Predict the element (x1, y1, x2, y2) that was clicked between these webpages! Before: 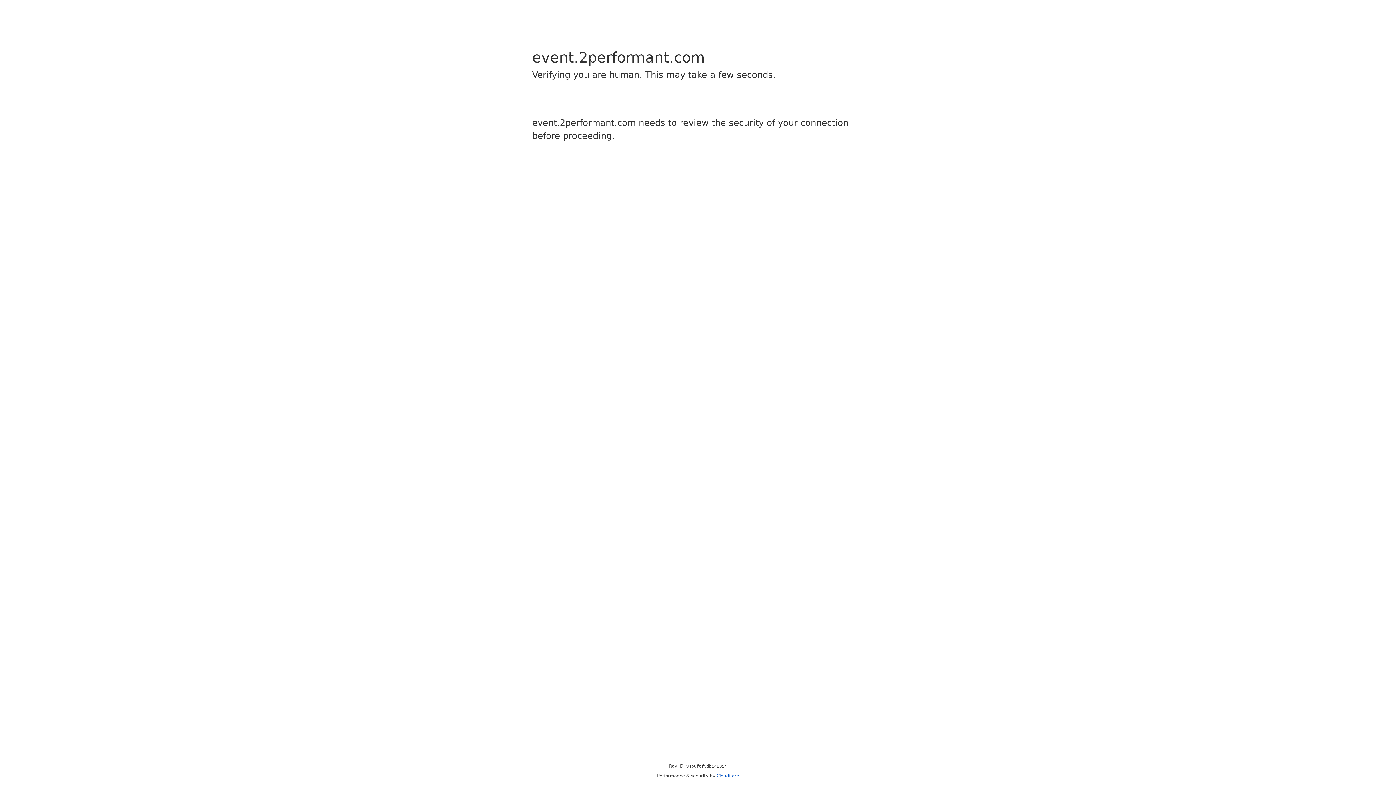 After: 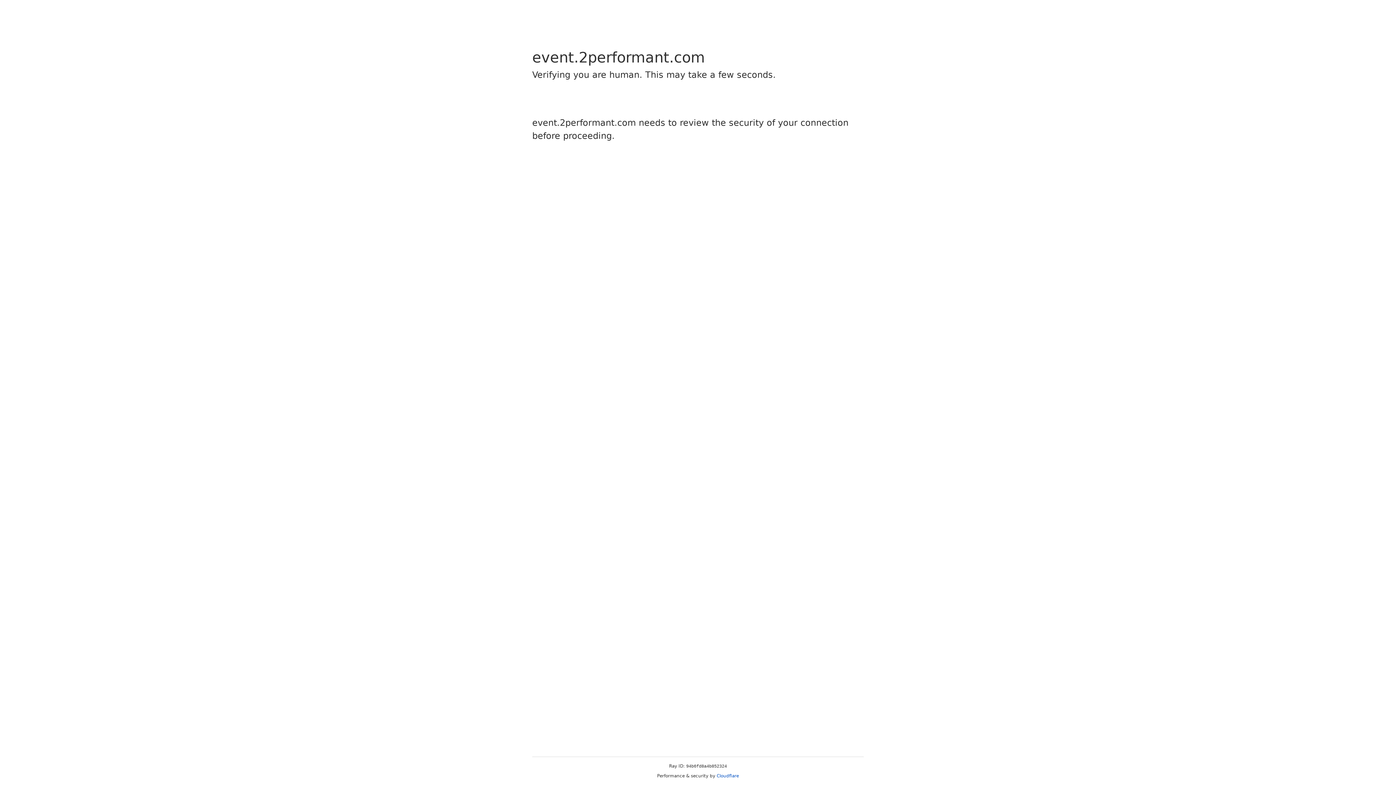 Action: label: Cloudflare bbox: (716, 773, 739, 778)